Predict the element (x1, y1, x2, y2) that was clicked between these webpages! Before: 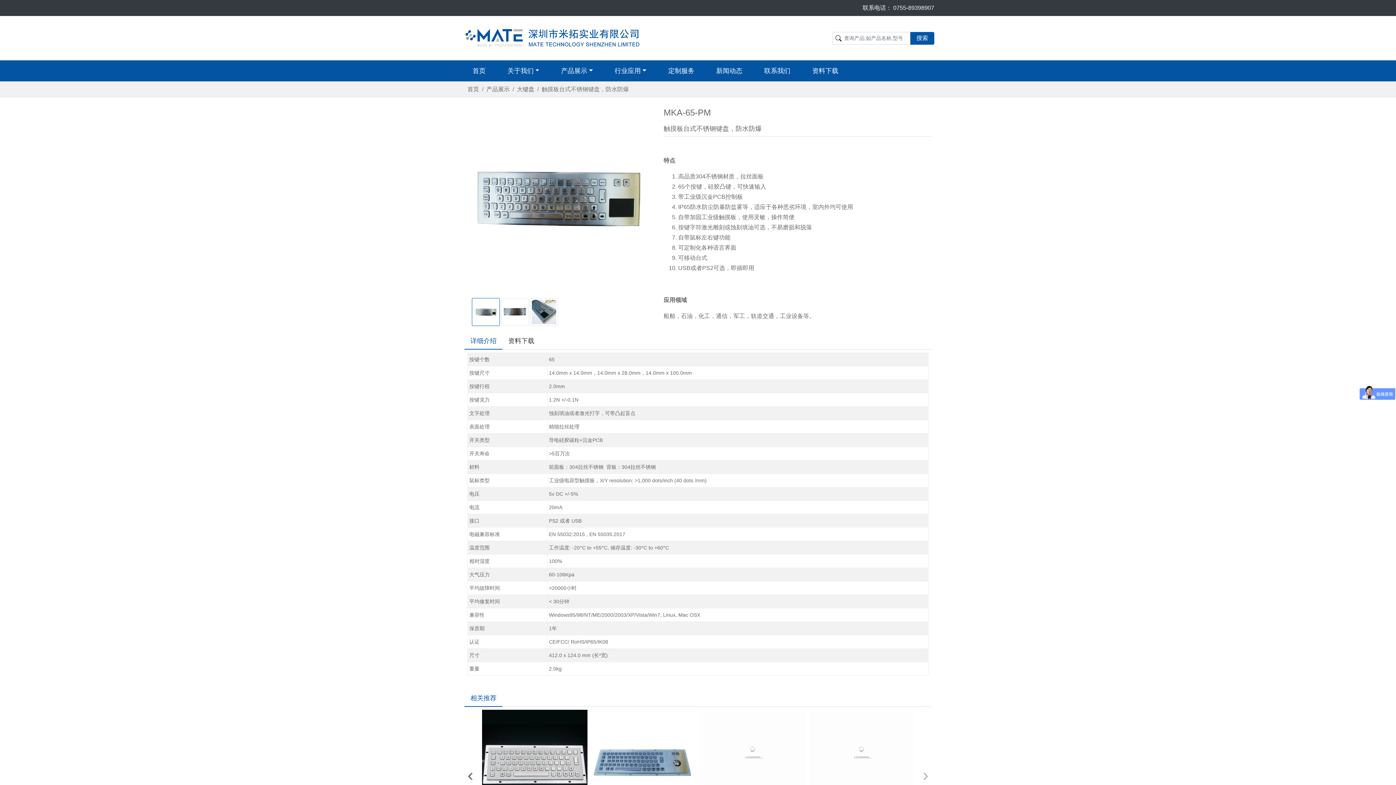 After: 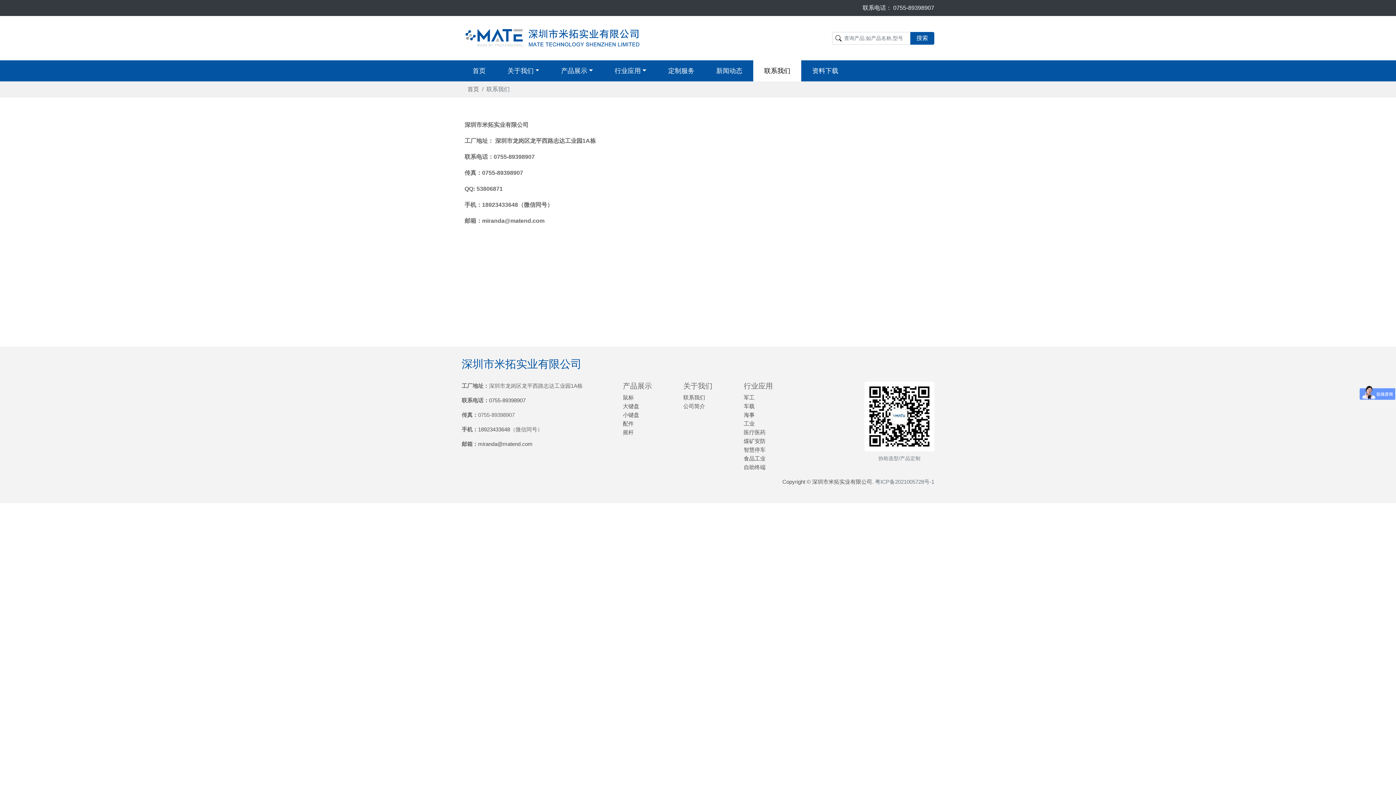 Action: label: 联系我们 bbox: (753, 60, 801, 81)